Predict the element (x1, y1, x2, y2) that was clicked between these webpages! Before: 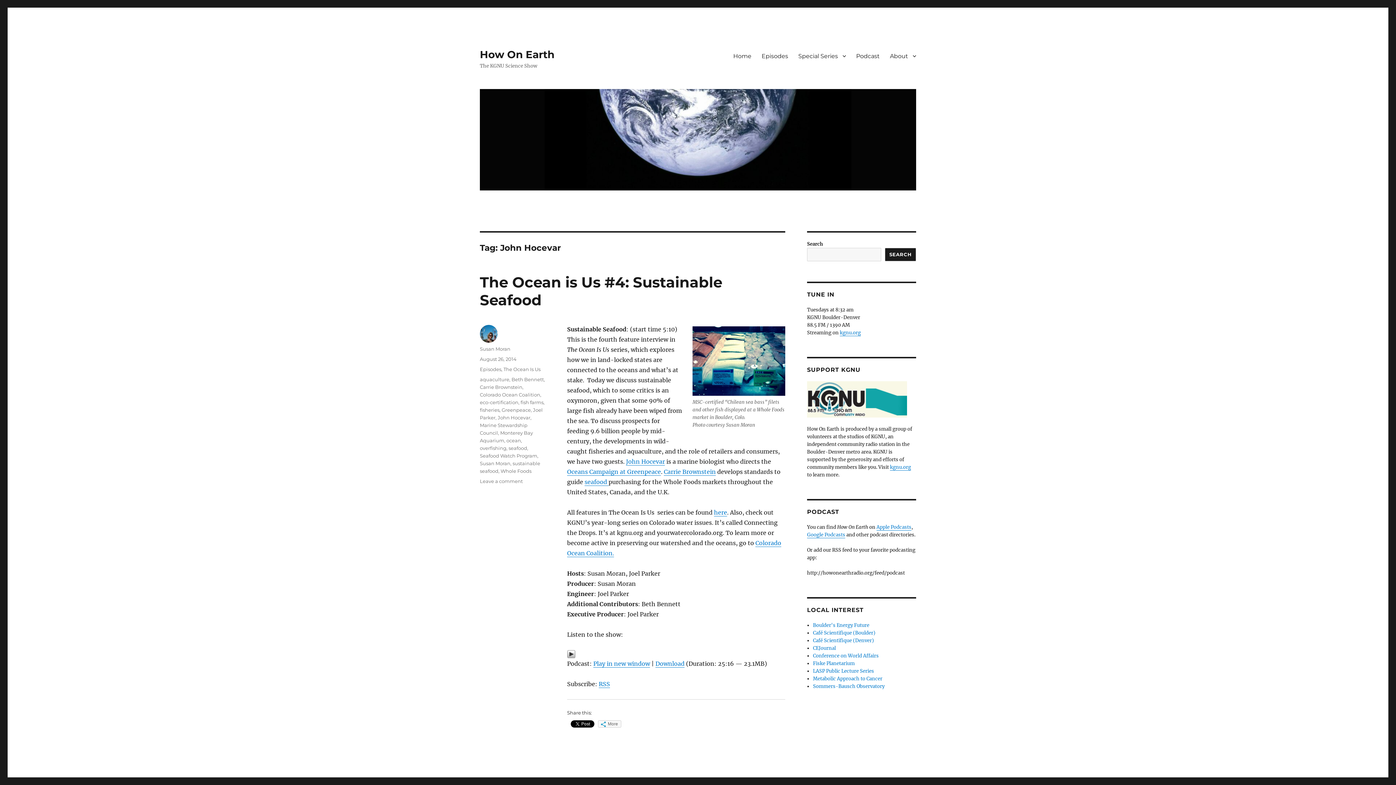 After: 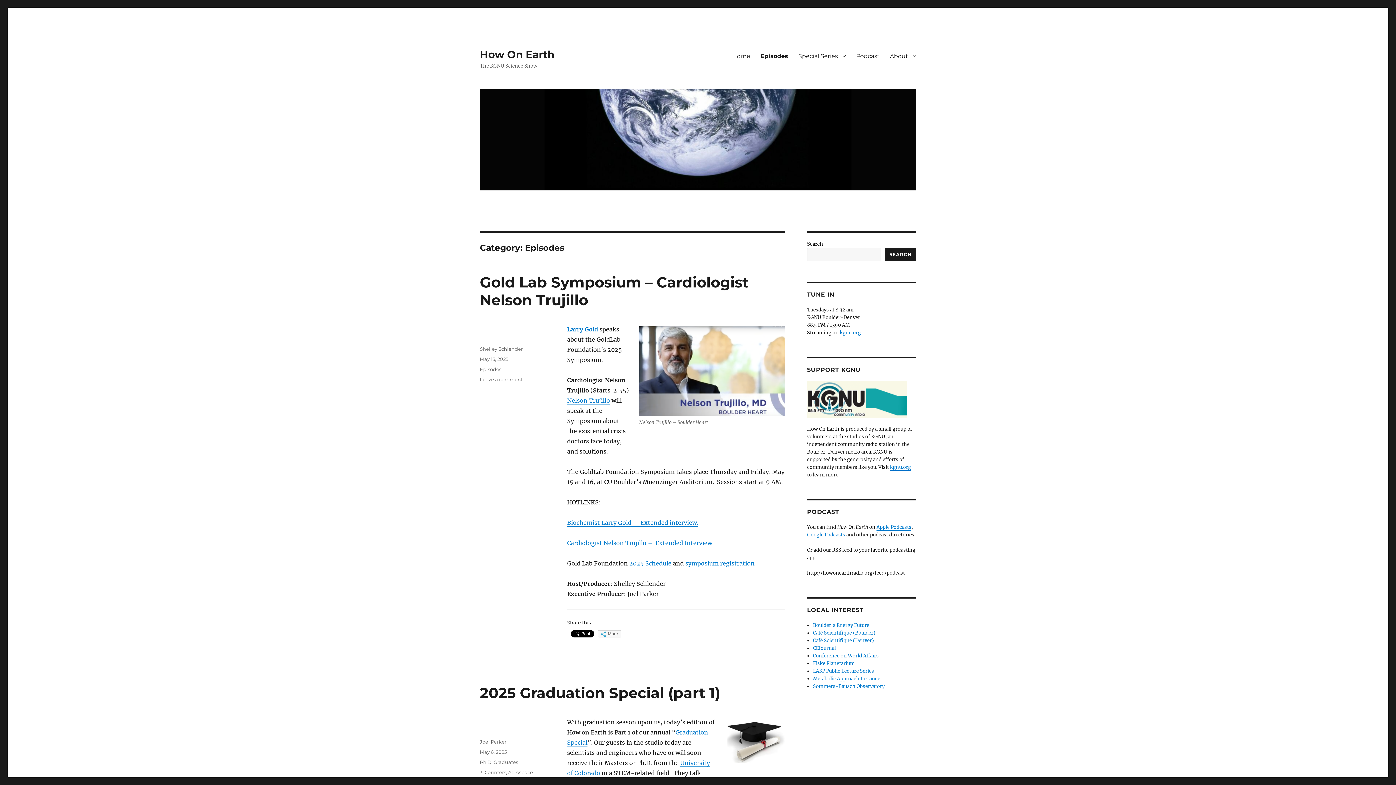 Action: label: Episodes bbox: (756, 48, 793, 63)